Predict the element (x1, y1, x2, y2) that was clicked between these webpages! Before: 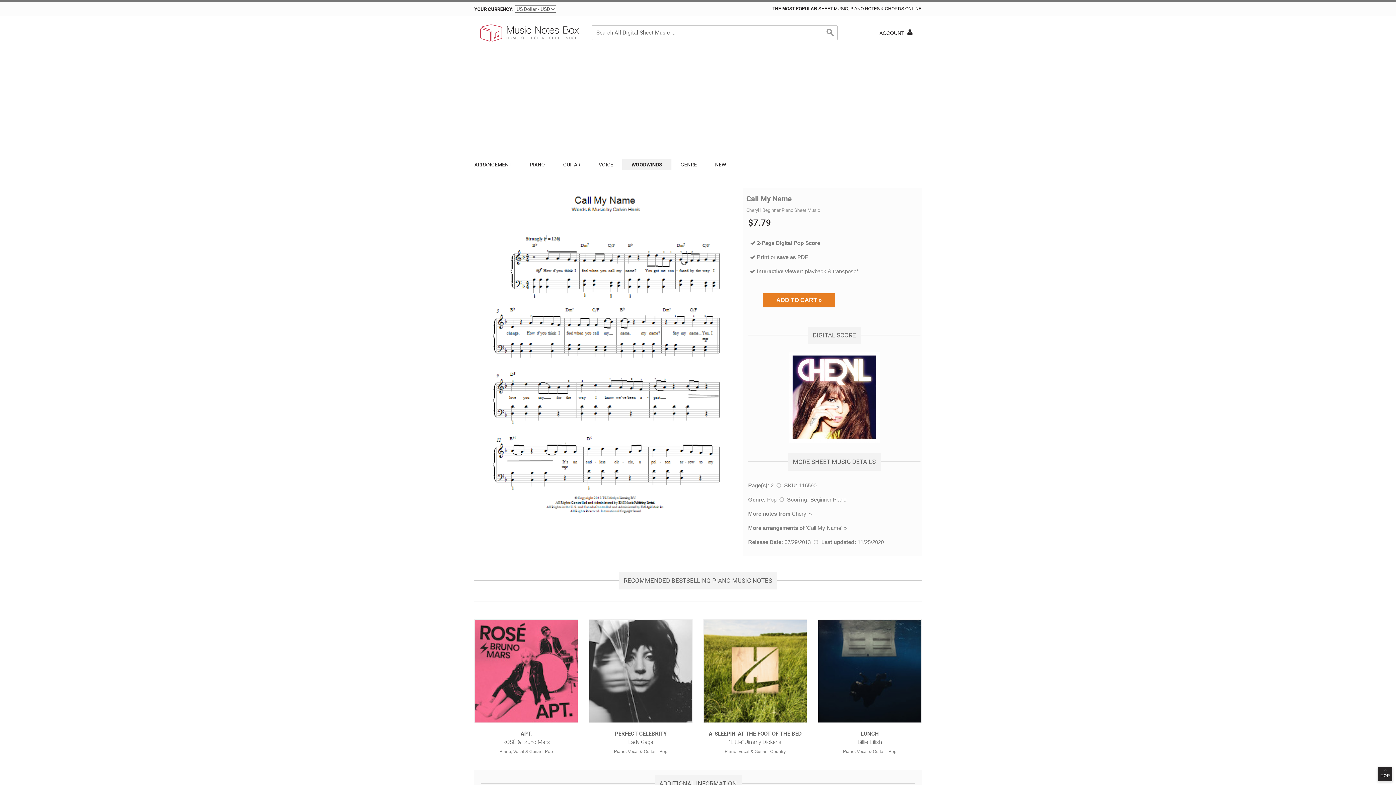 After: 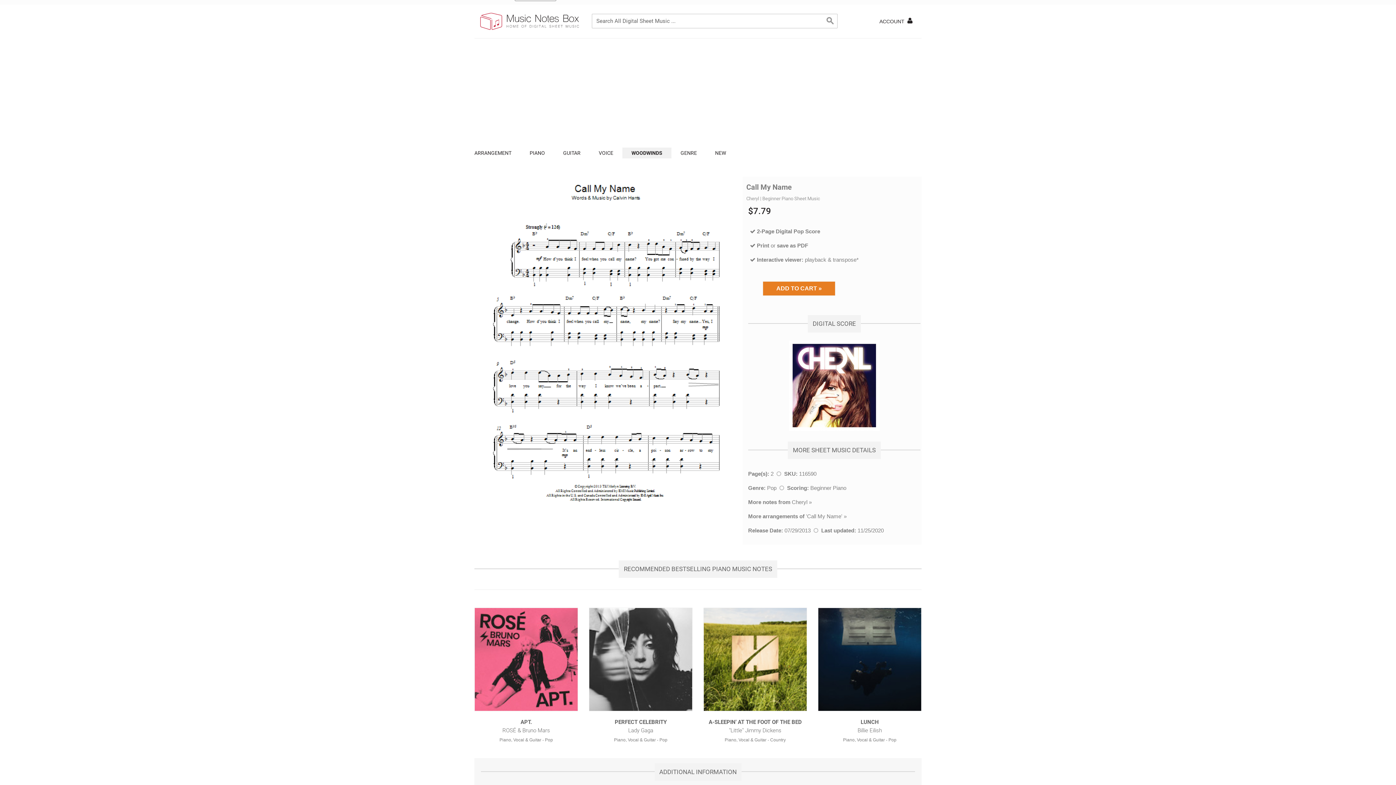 Action: label: ADDITIONAL INFORMATION bbox: (474, 770, 921, 797)